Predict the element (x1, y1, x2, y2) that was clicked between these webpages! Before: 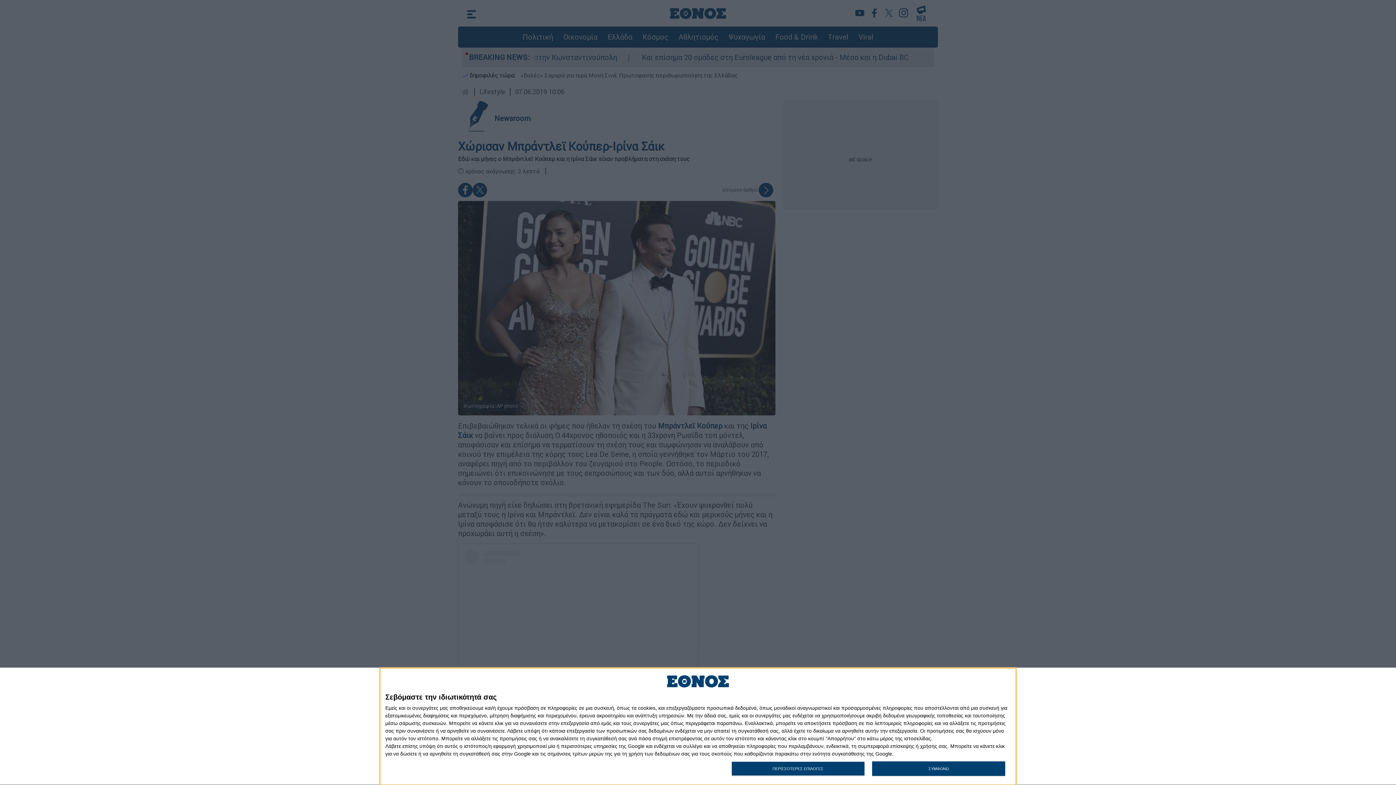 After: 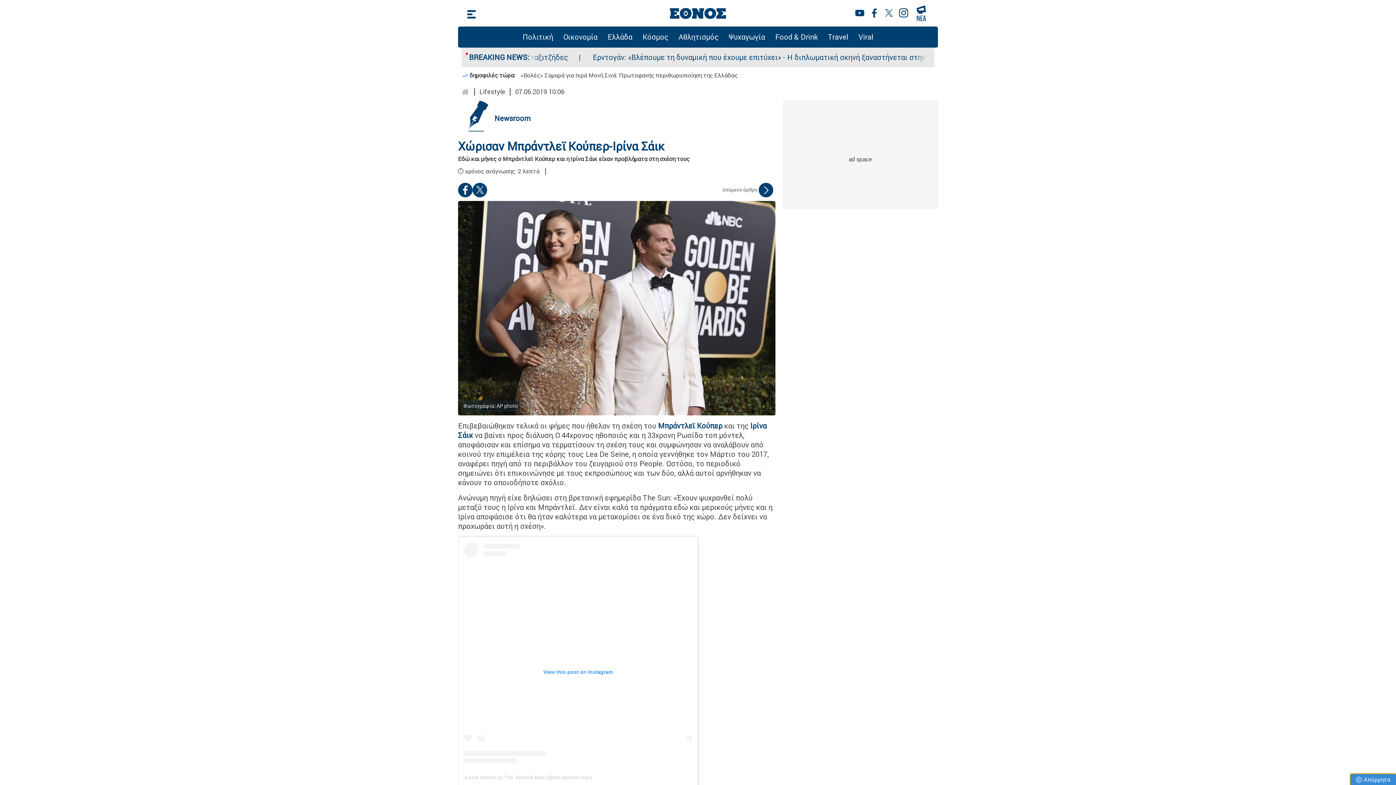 Action: label: ΣΥΜΦΩΝΩ bbox: (872, 761, 1005, 776)